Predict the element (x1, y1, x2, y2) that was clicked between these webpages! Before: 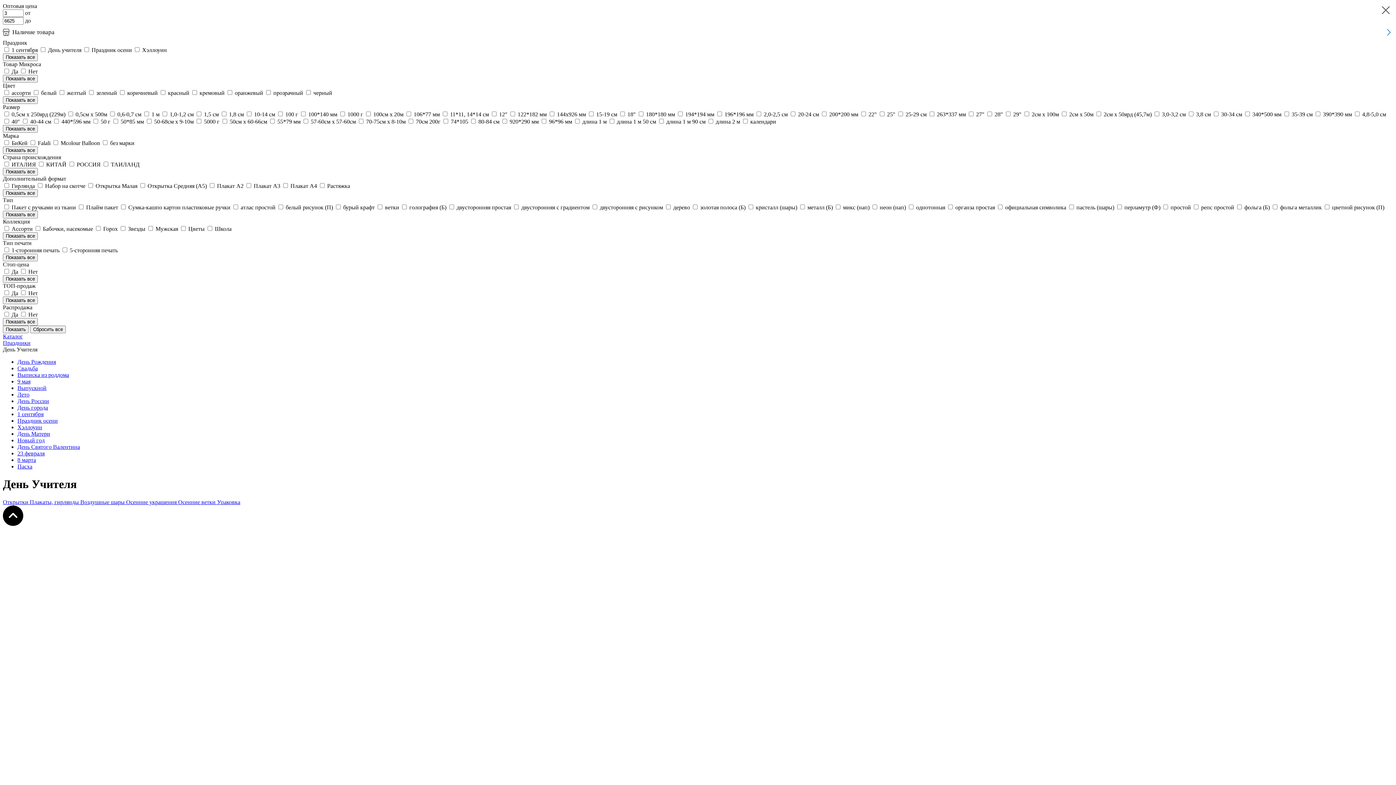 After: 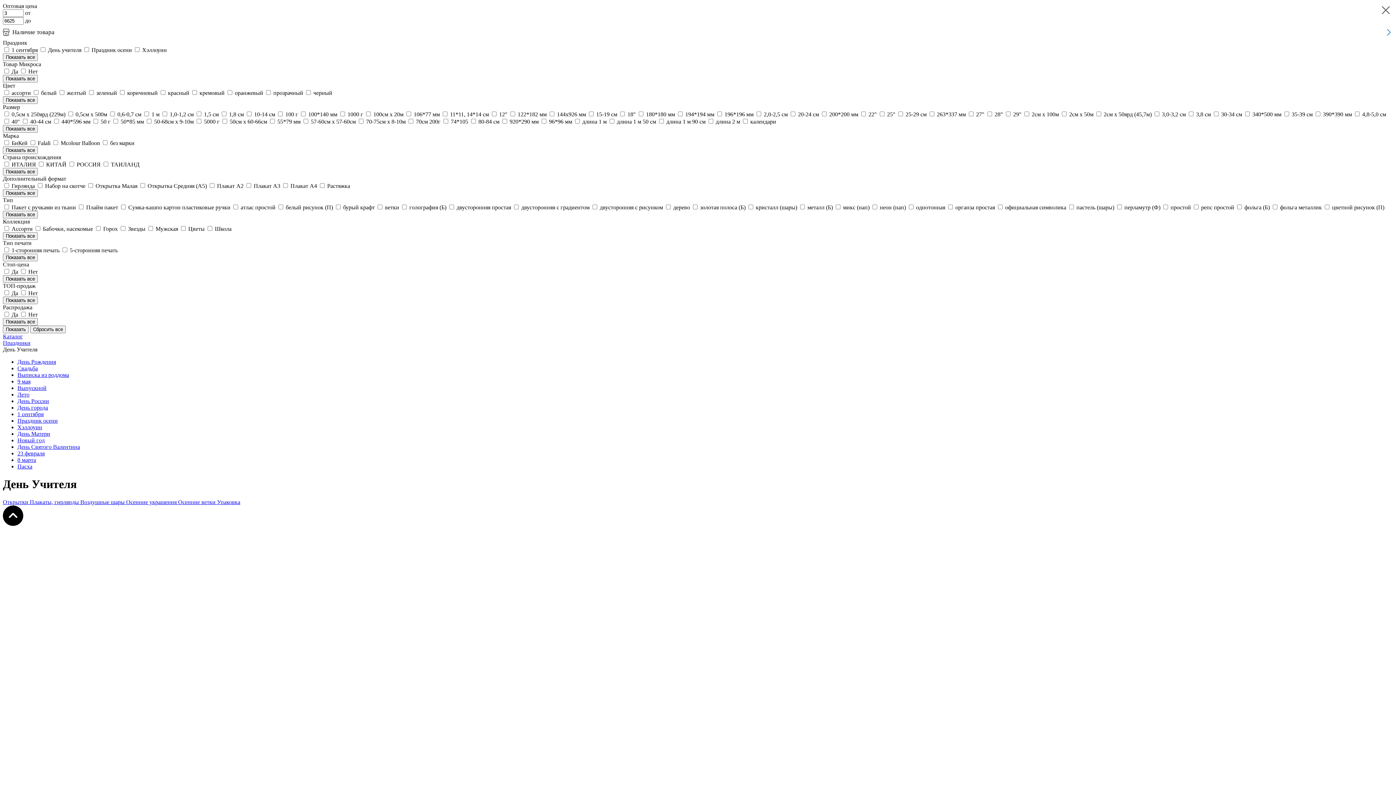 Action: bbox: (2, 521, 23, 527)